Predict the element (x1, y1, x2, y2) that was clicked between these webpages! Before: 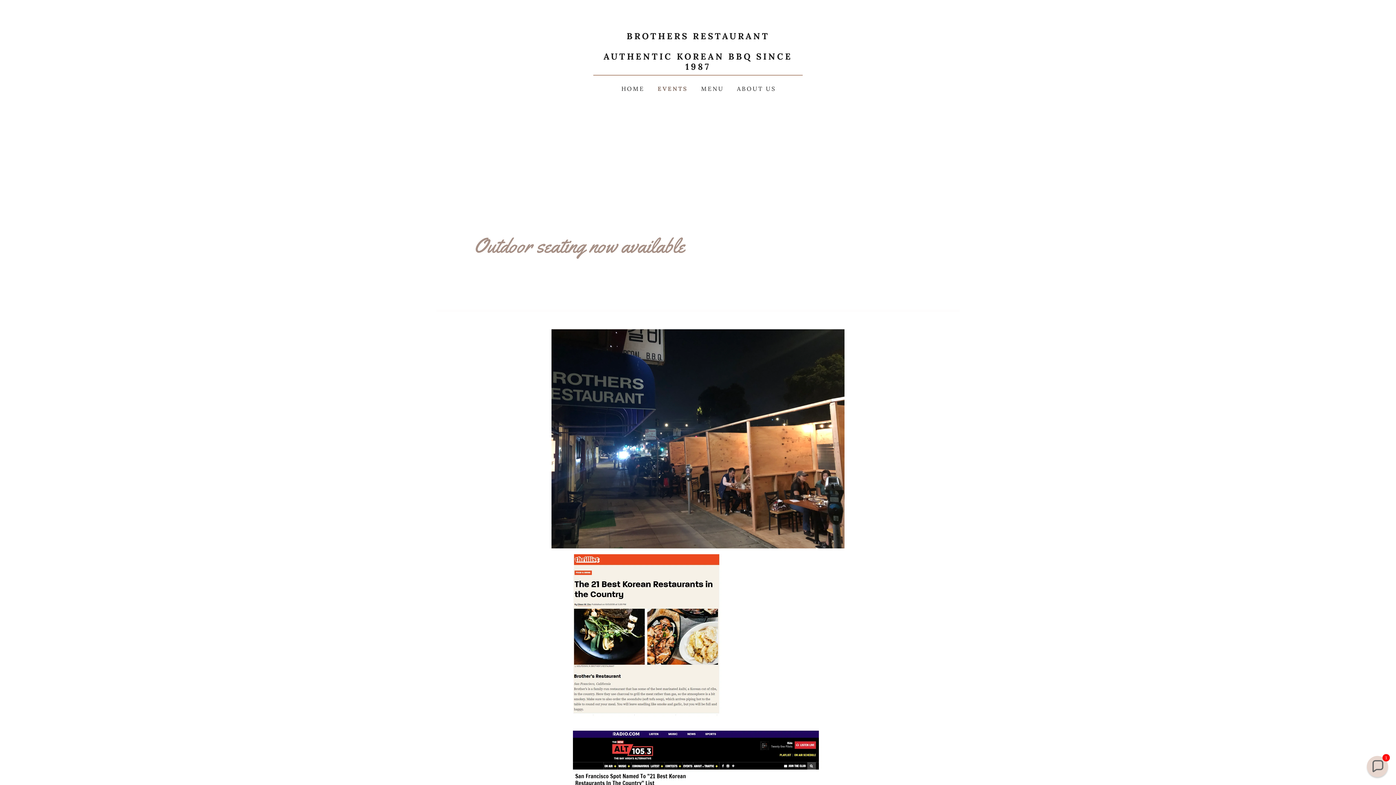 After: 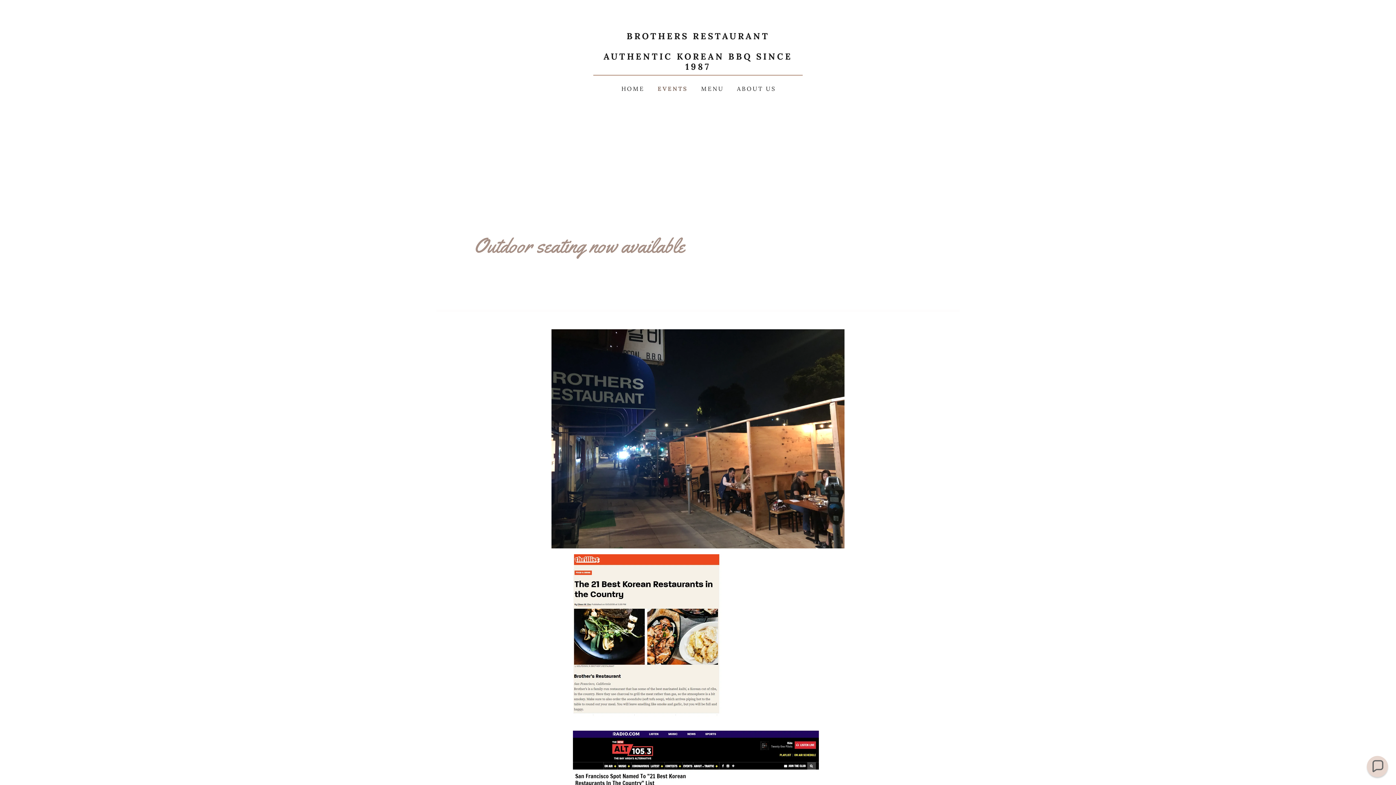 Action: label: EVENTS bbox: (656, 84, 688, 92)